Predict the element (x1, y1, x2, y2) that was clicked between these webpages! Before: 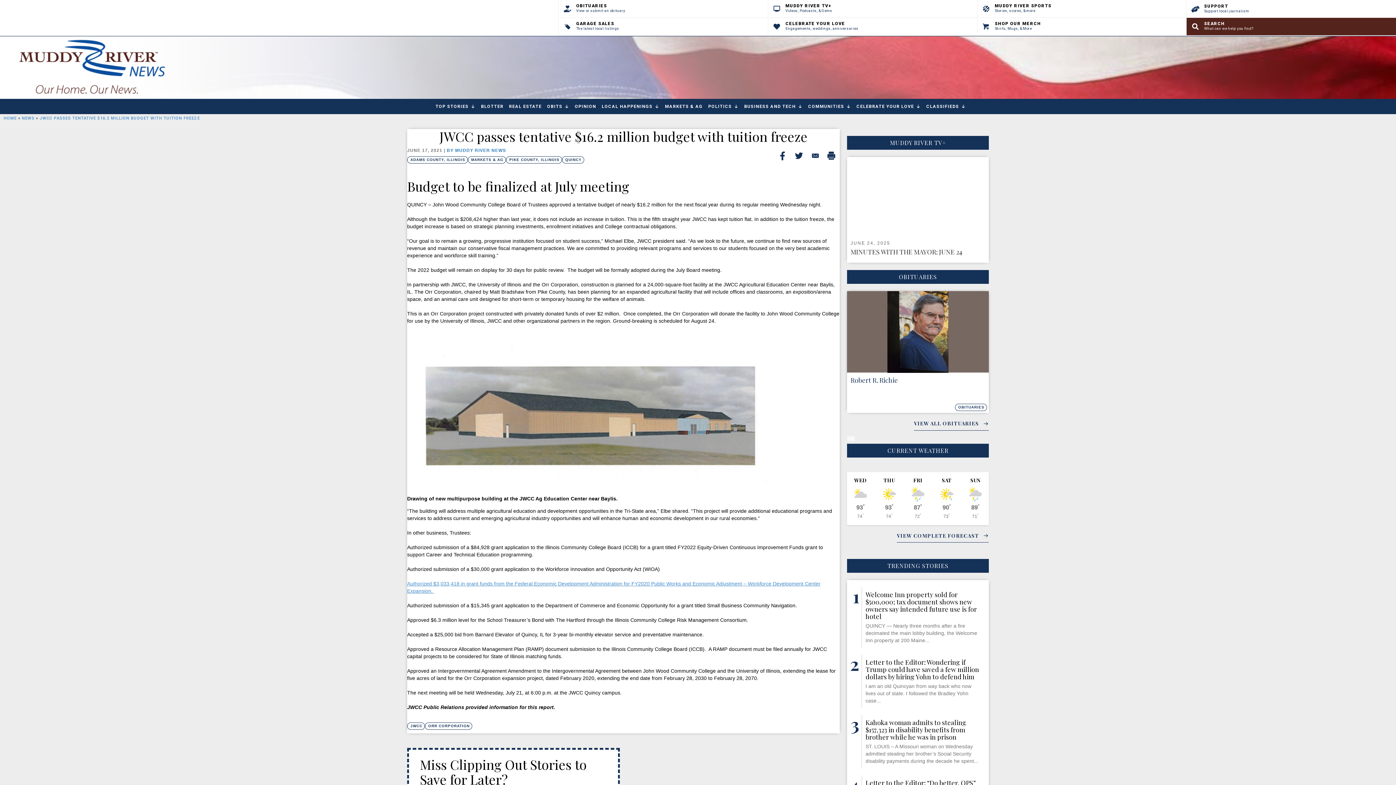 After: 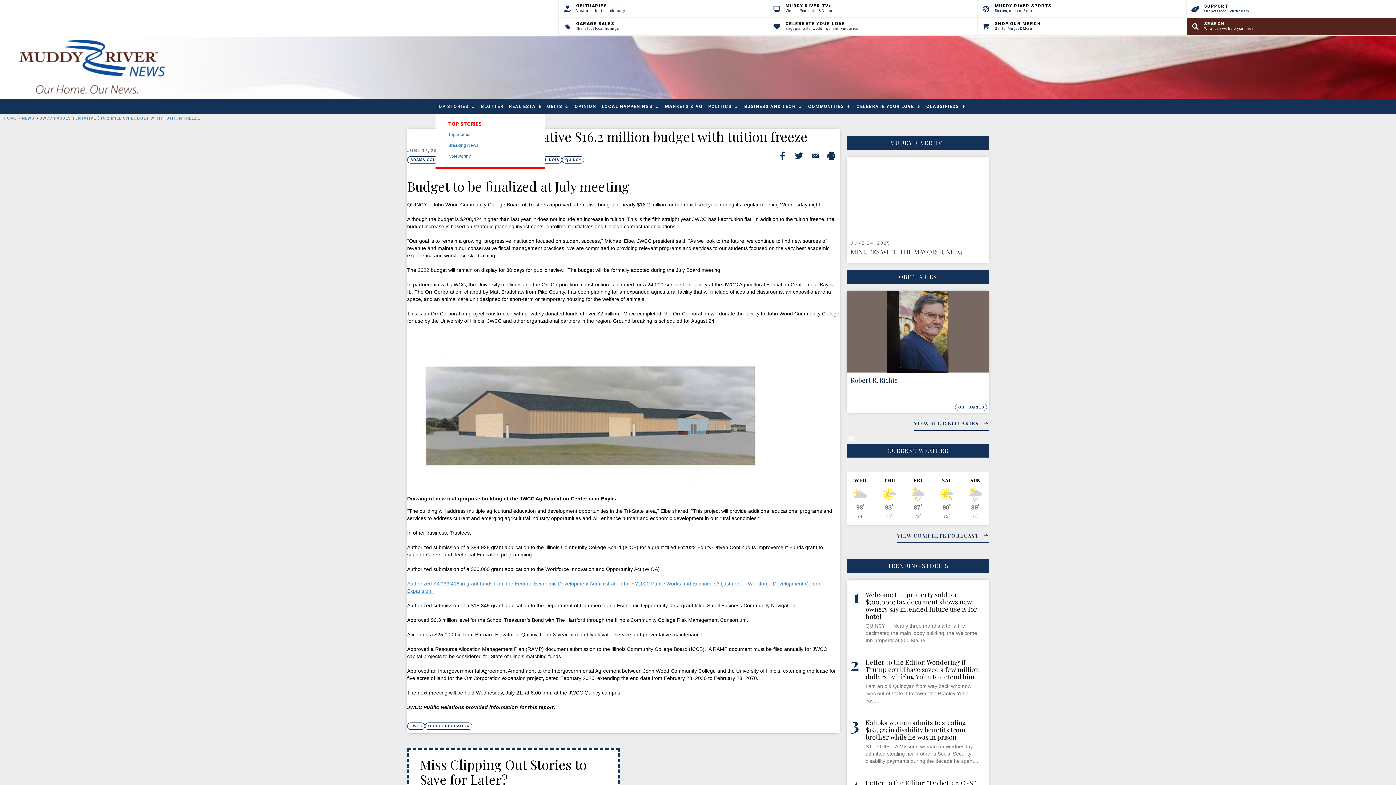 Action: label: TOP STORIES bbox: (435, 99, 475, 113)